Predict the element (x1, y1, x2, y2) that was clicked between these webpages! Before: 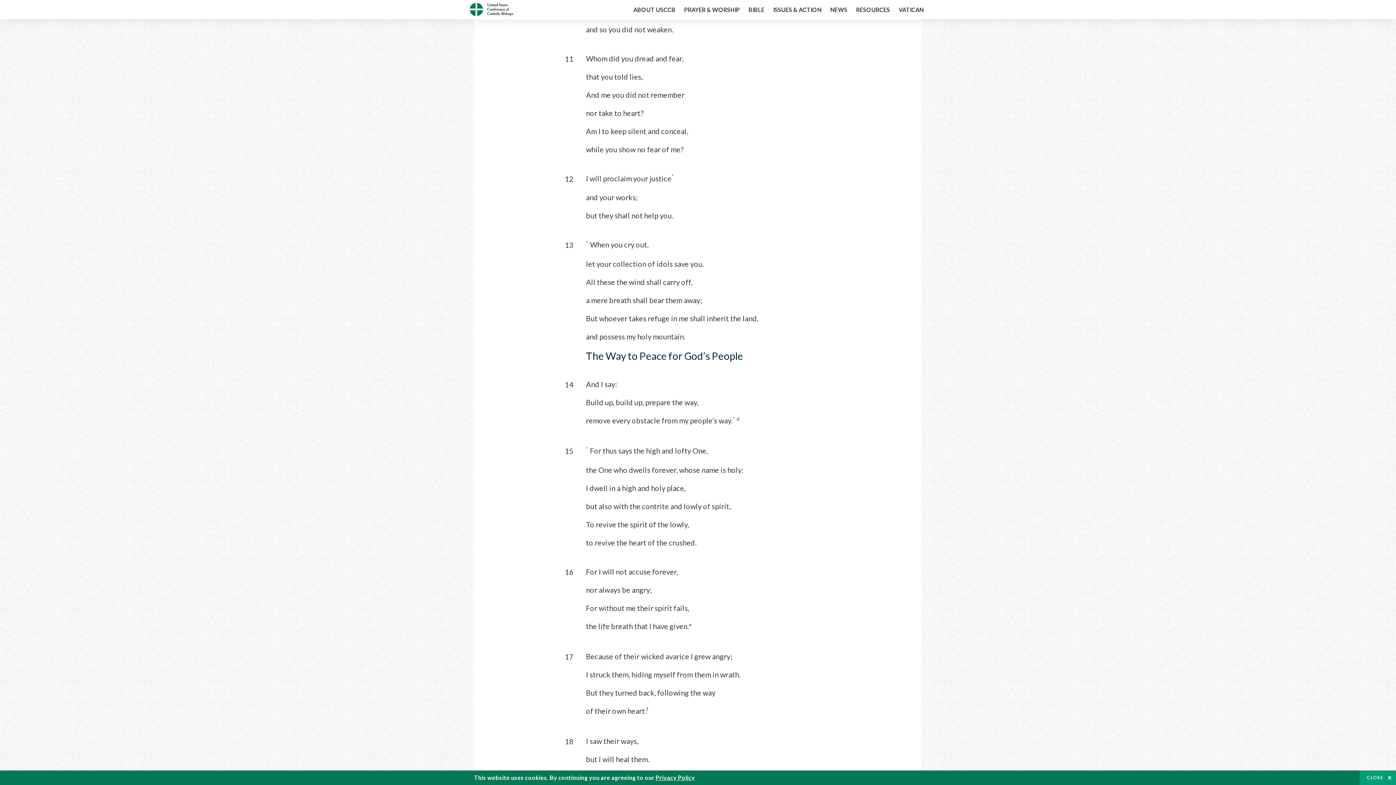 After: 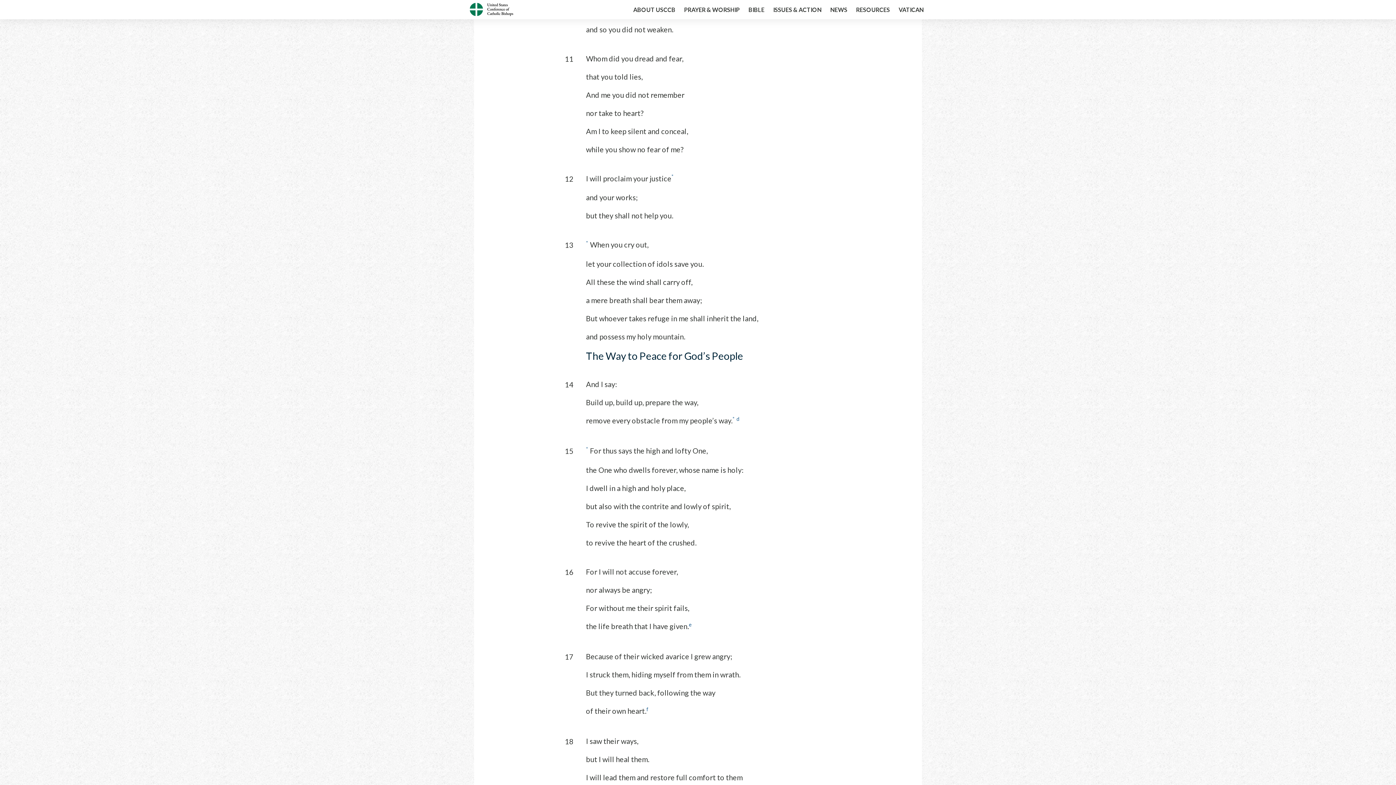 Action: bbox: (1360, 770, 1396, 785) label: CLOSE